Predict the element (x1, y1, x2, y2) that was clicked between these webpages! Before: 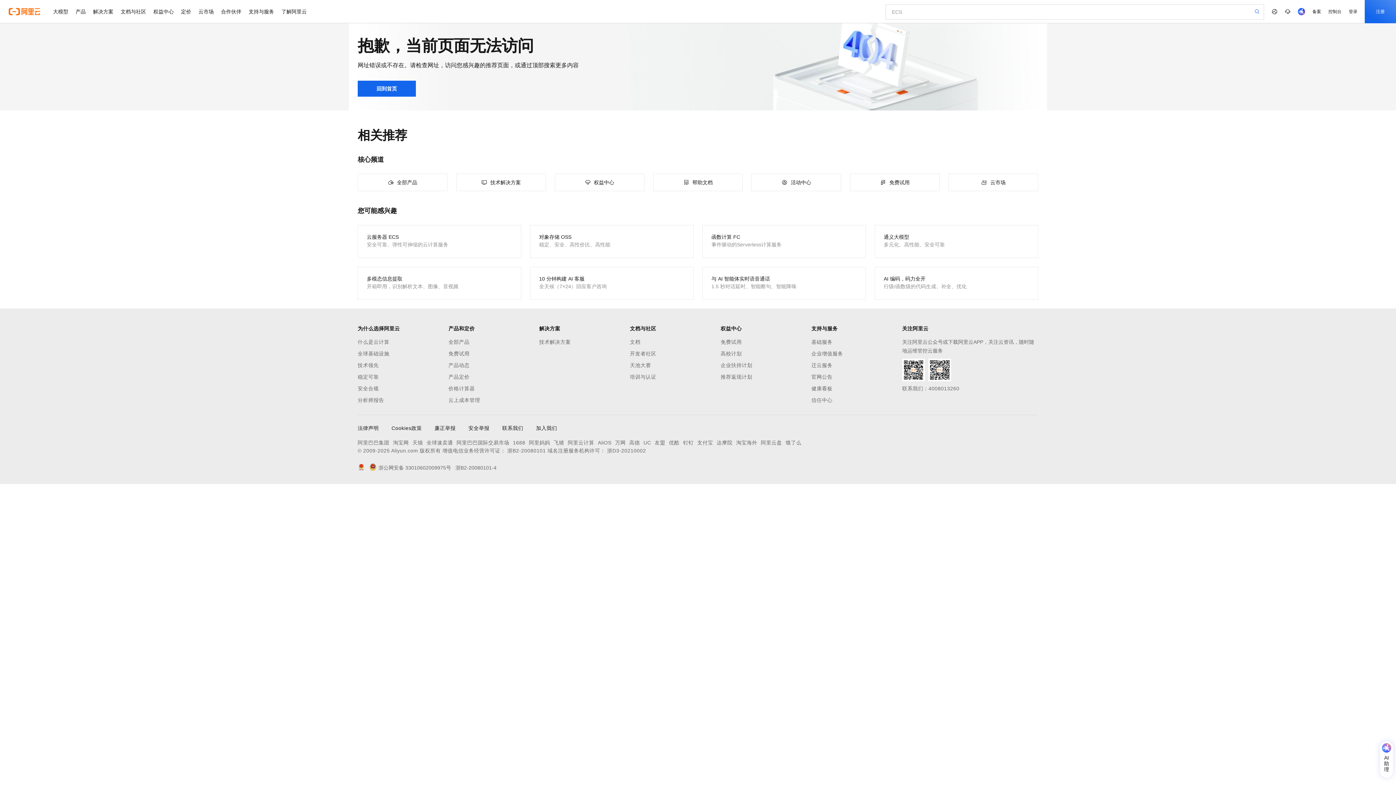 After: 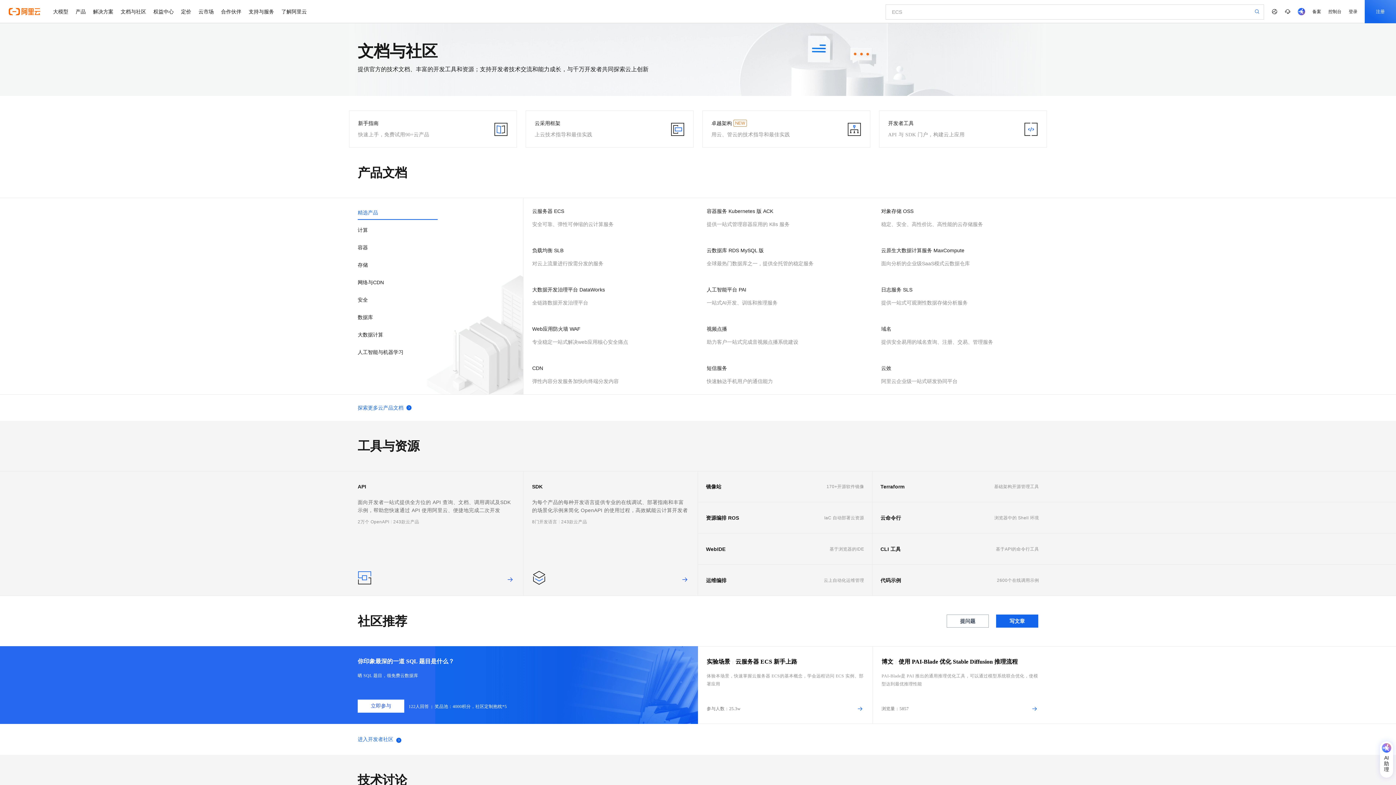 Action: label: 文档与社区 bbox: (117, 0, 149, 23)